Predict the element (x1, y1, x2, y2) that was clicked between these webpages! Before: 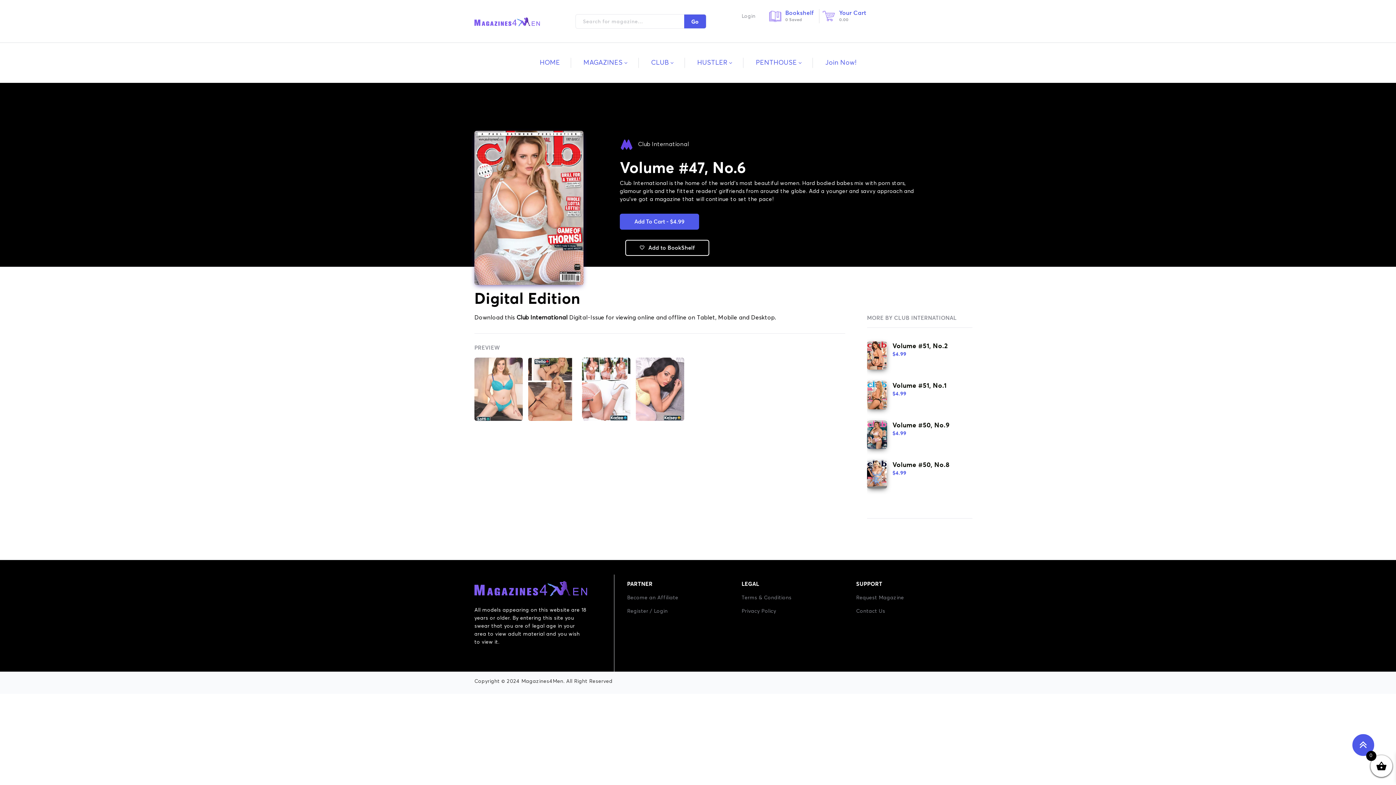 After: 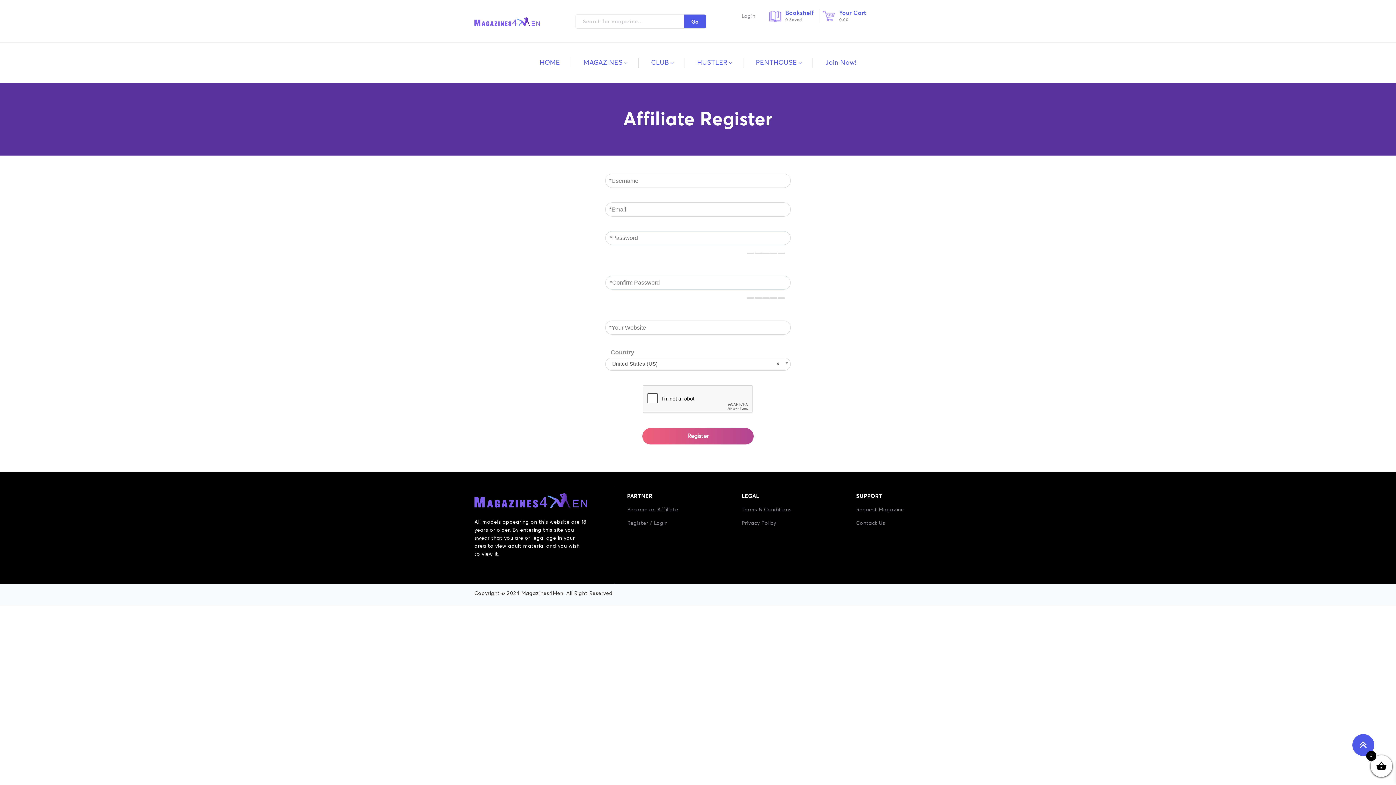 Action: label: Register /  bbox: (627, 609, 654, 614)